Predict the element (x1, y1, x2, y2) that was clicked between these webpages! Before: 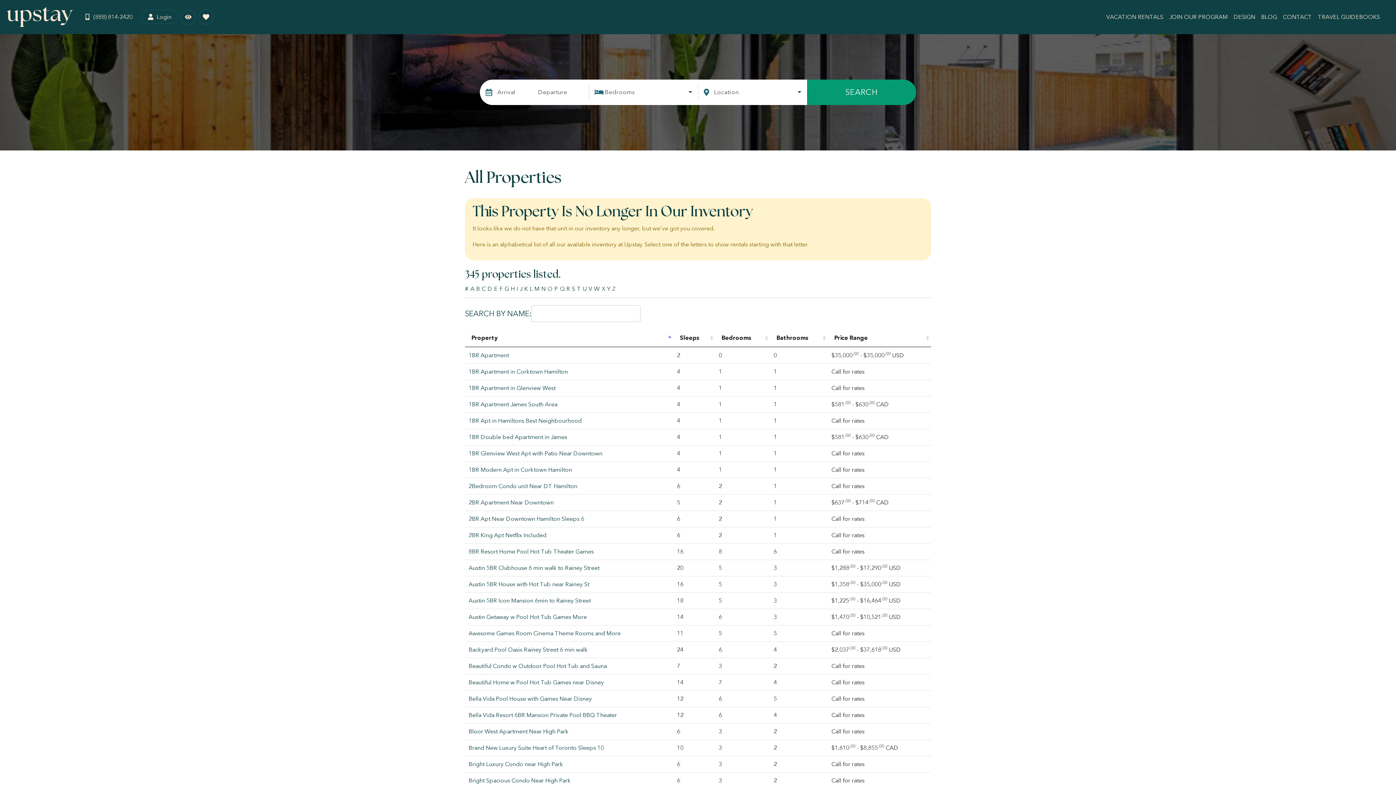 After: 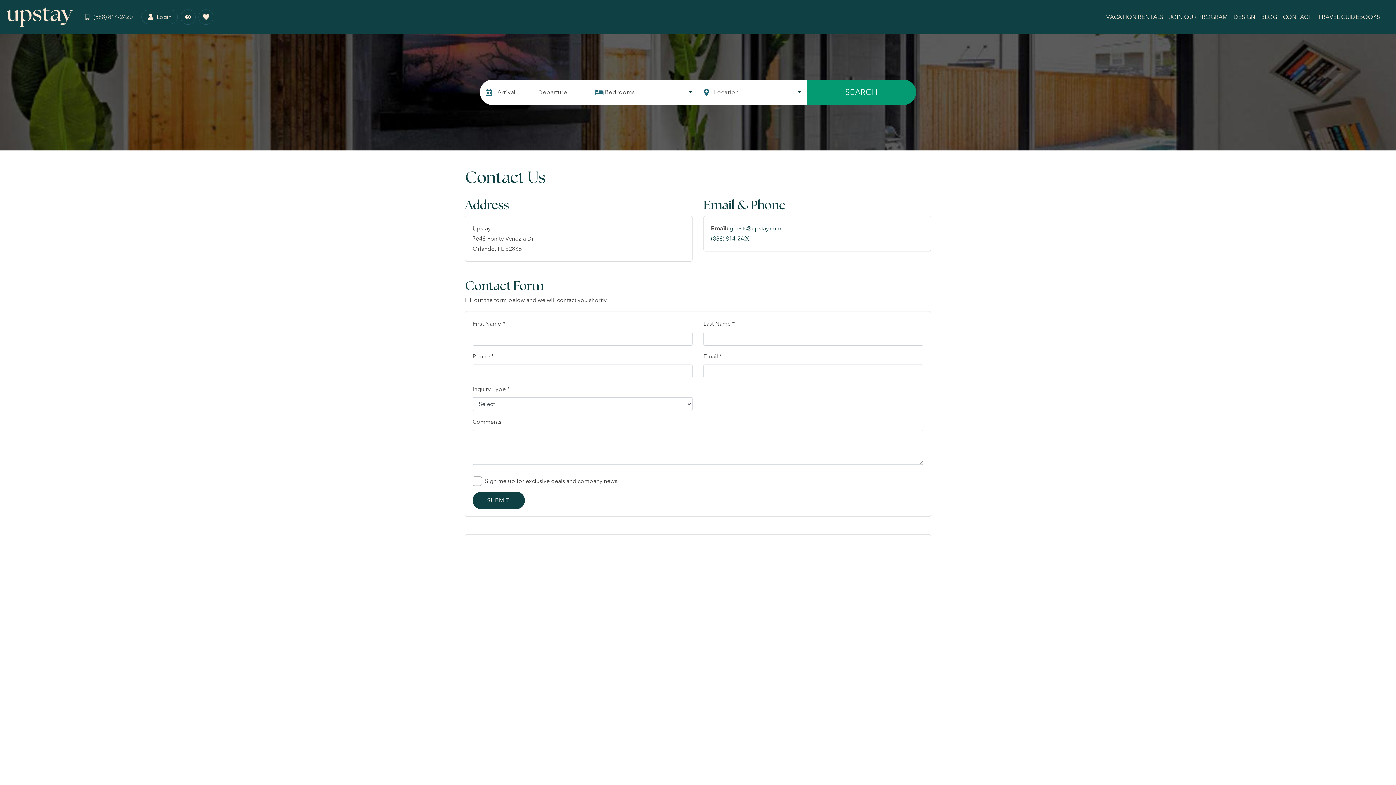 Action: label: CONTACT bbox: (1280, 9, 1315, 25)